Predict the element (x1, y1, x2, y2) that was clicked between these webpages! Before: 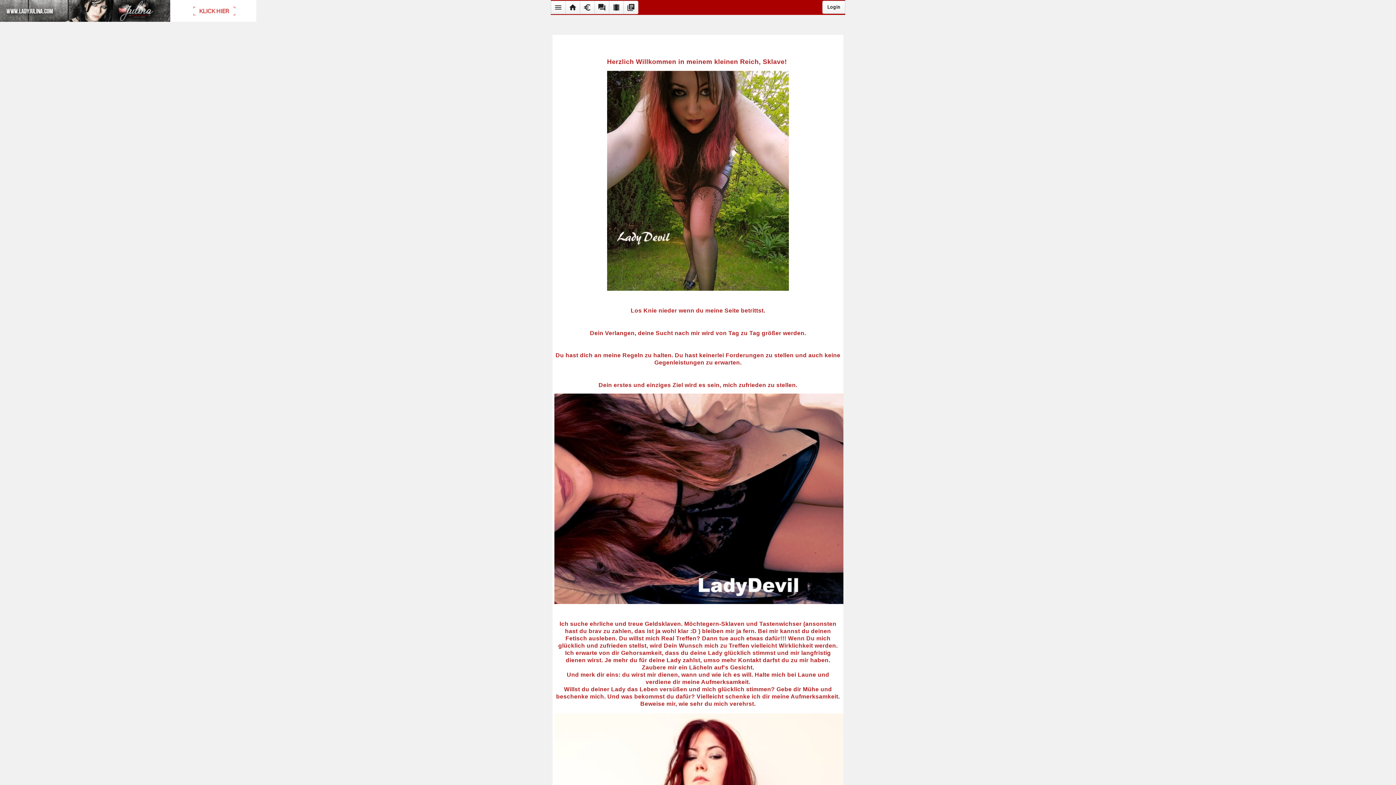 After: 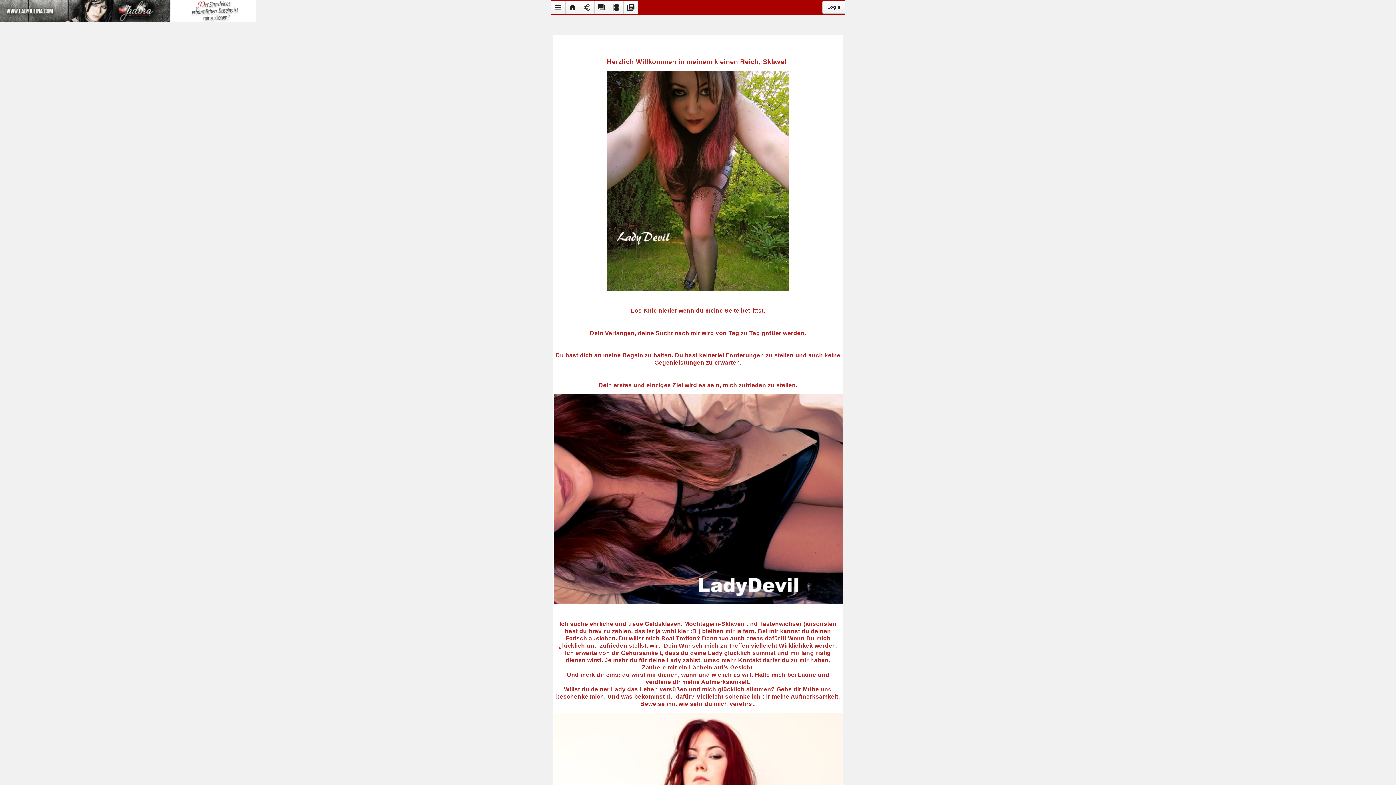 Action: bbox: (171, 0, 256, 21)